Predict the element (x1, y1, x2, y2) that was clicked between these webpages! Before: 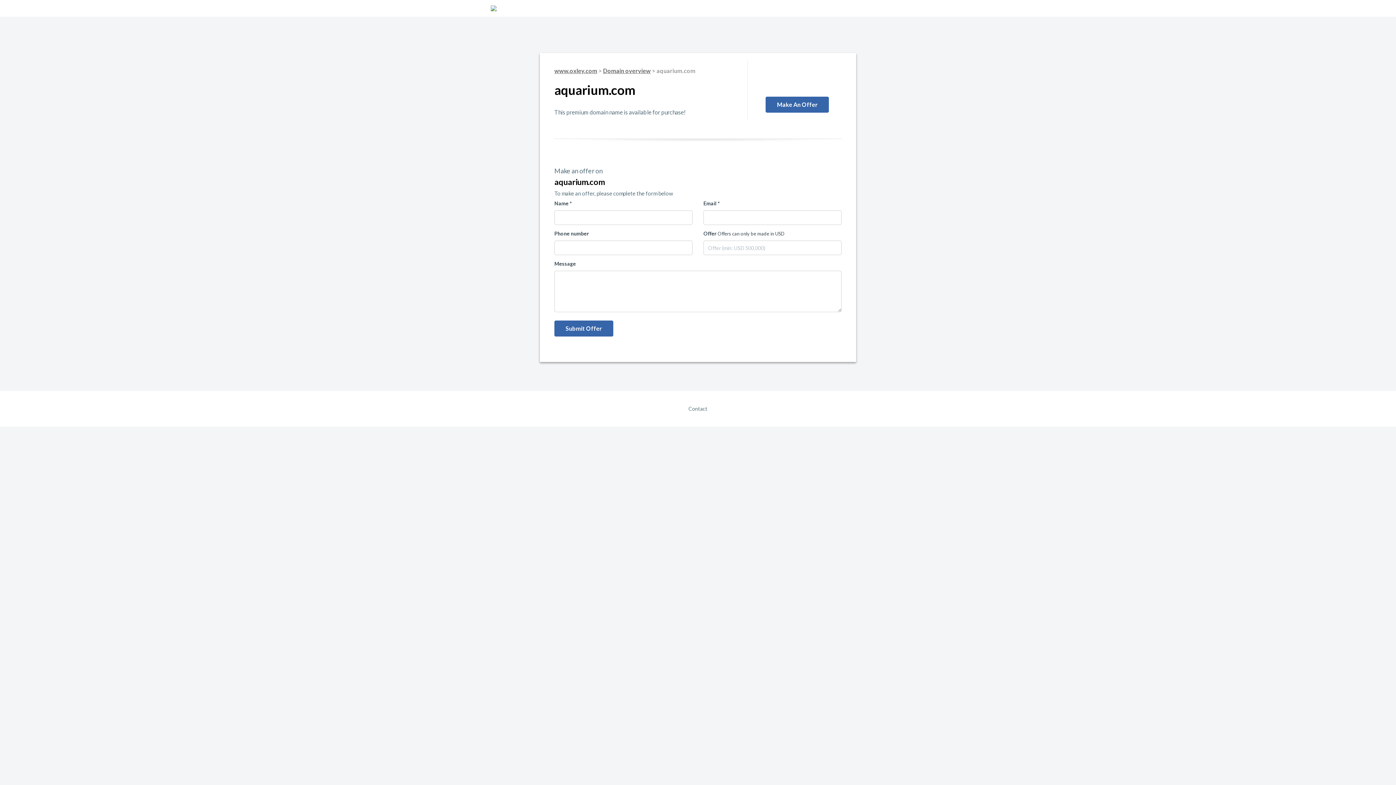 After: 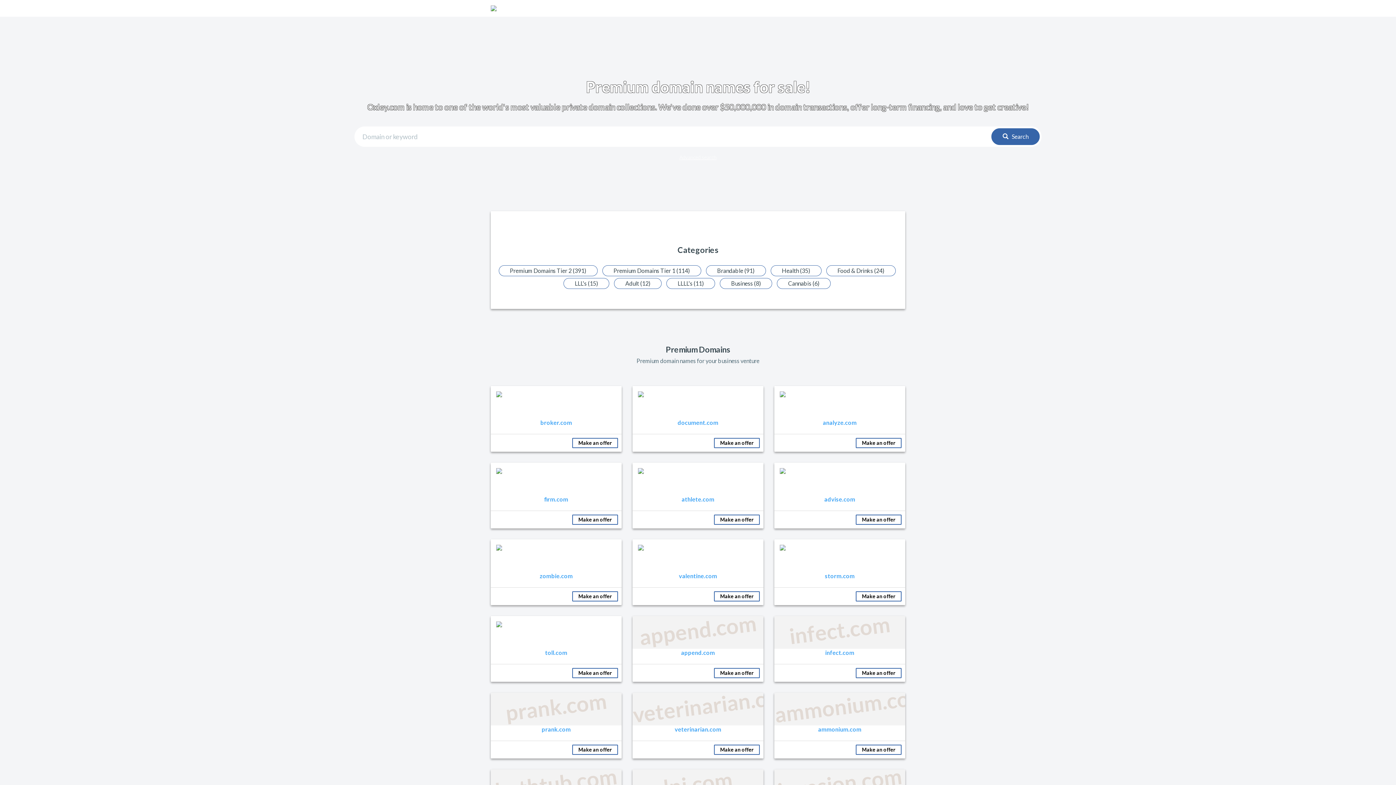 Action: bbox: (554, 67, 597, 74) label: www.oxley.com